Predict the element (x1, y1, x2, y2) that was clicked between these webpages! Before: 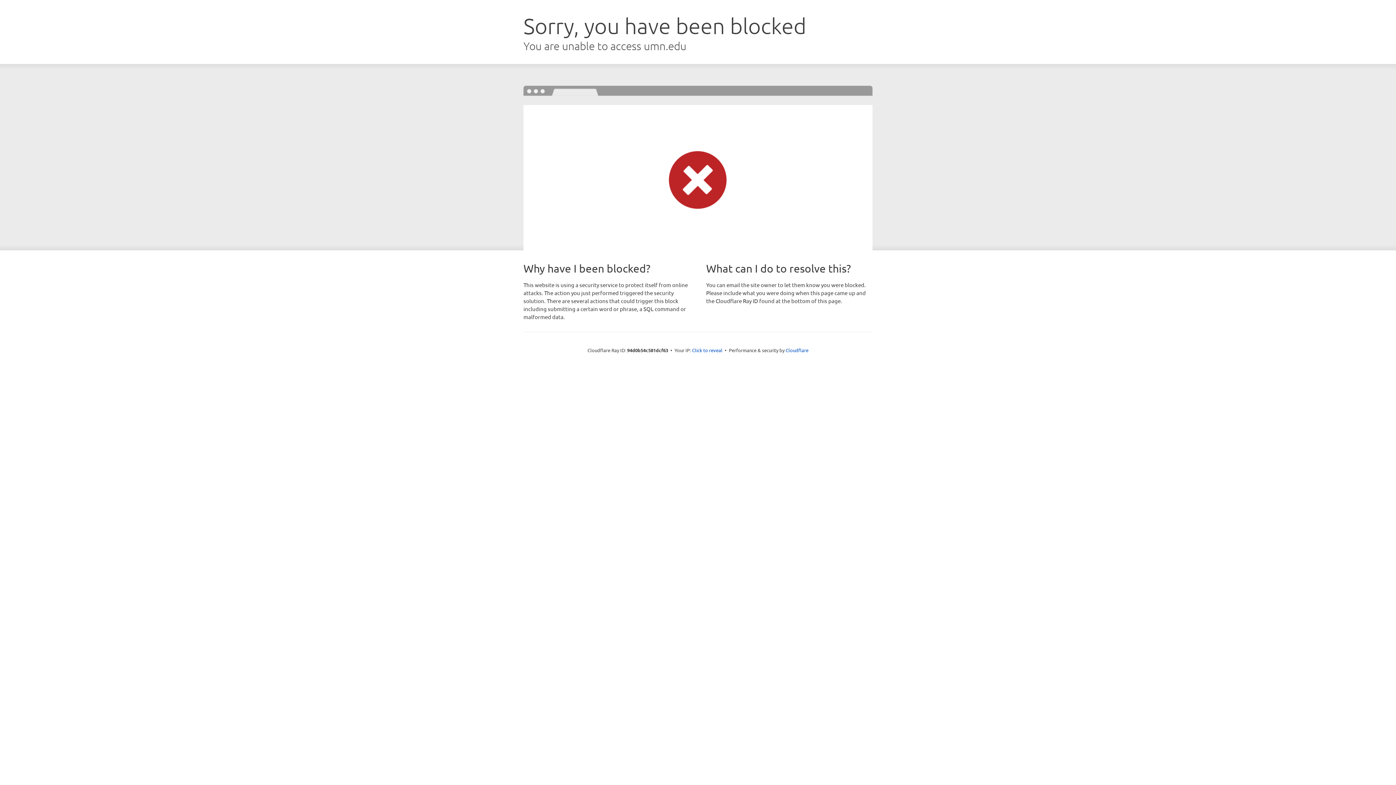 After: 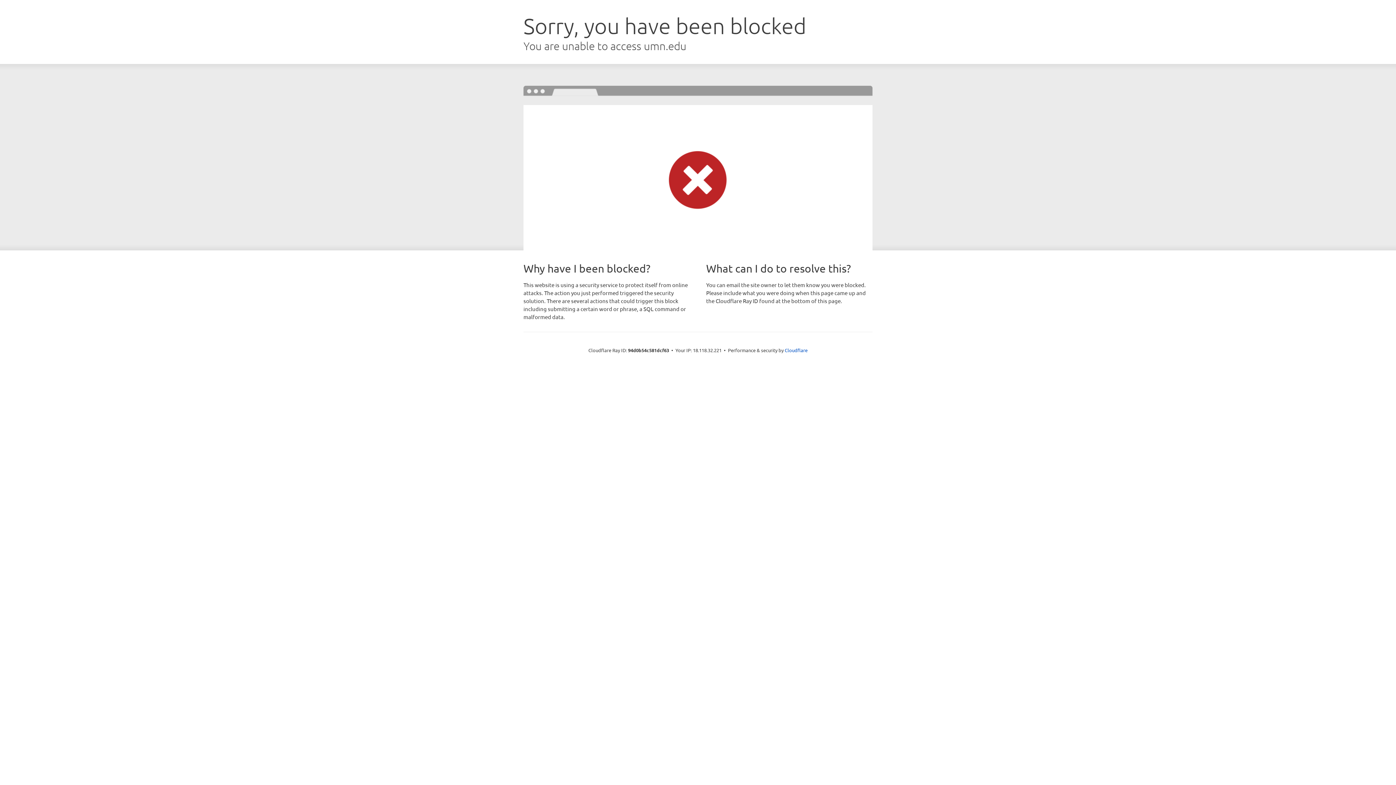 Action: label: Click to reveal bbox: (692, 346, 722, 353)